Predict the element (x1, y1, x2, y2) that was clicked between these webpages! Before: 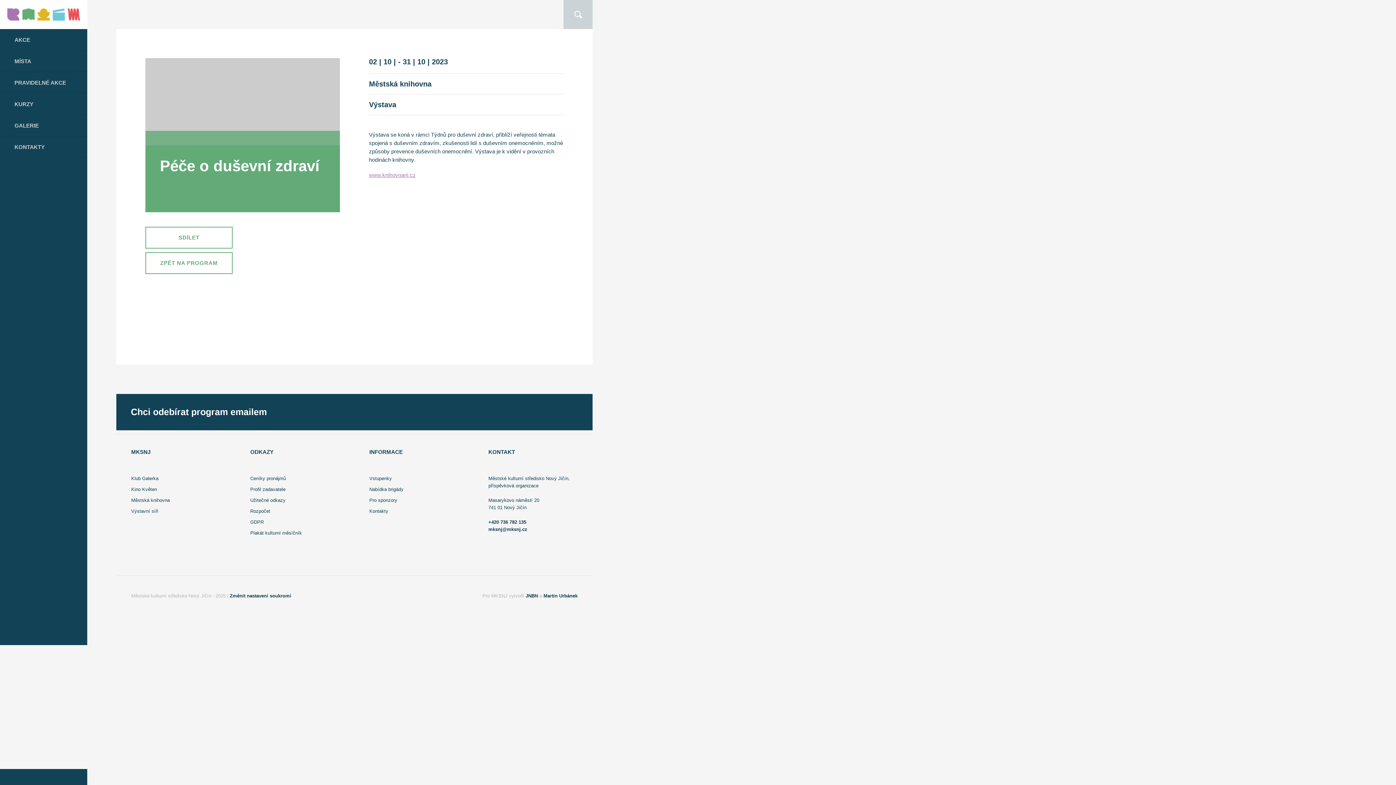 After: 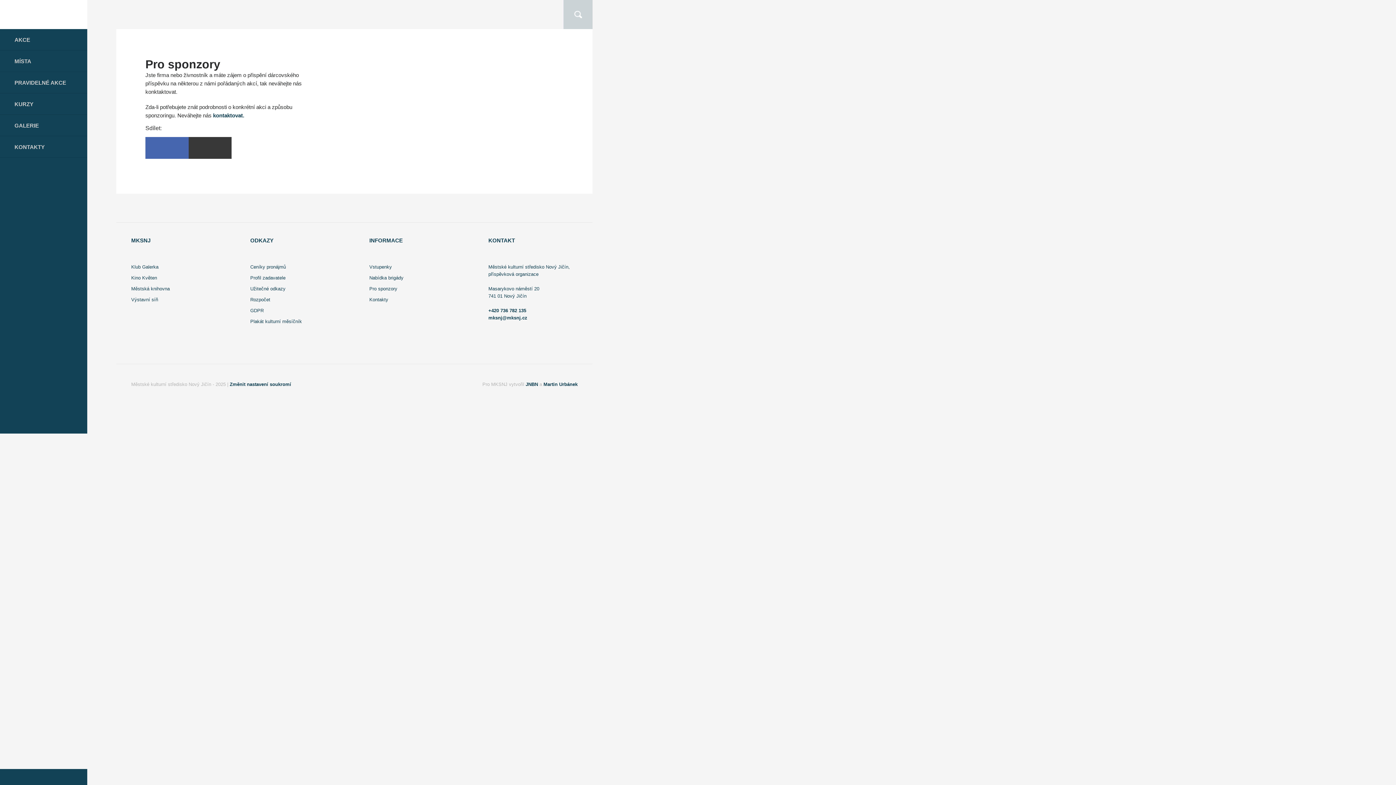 Action: bbox: (369, 495, 458, 506) label: Pro sponzory